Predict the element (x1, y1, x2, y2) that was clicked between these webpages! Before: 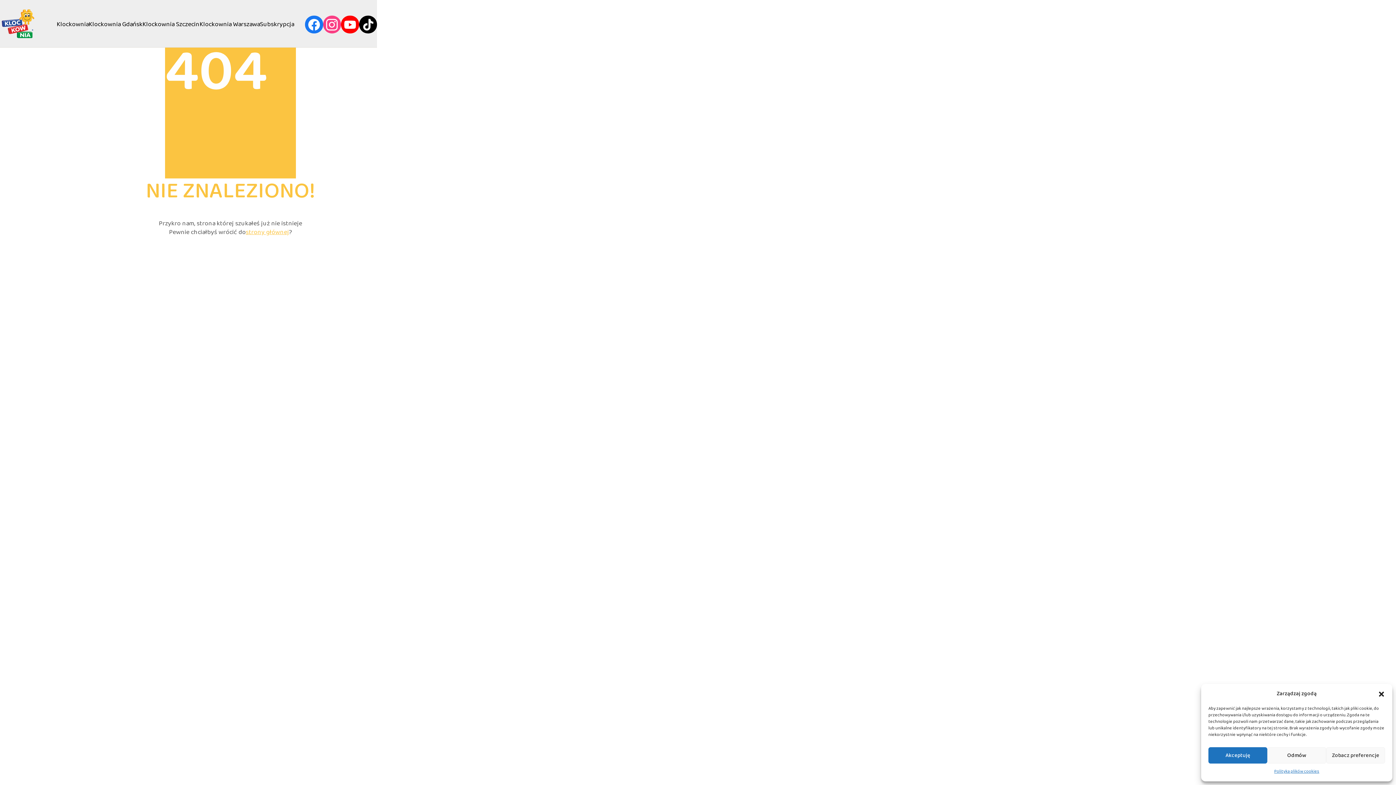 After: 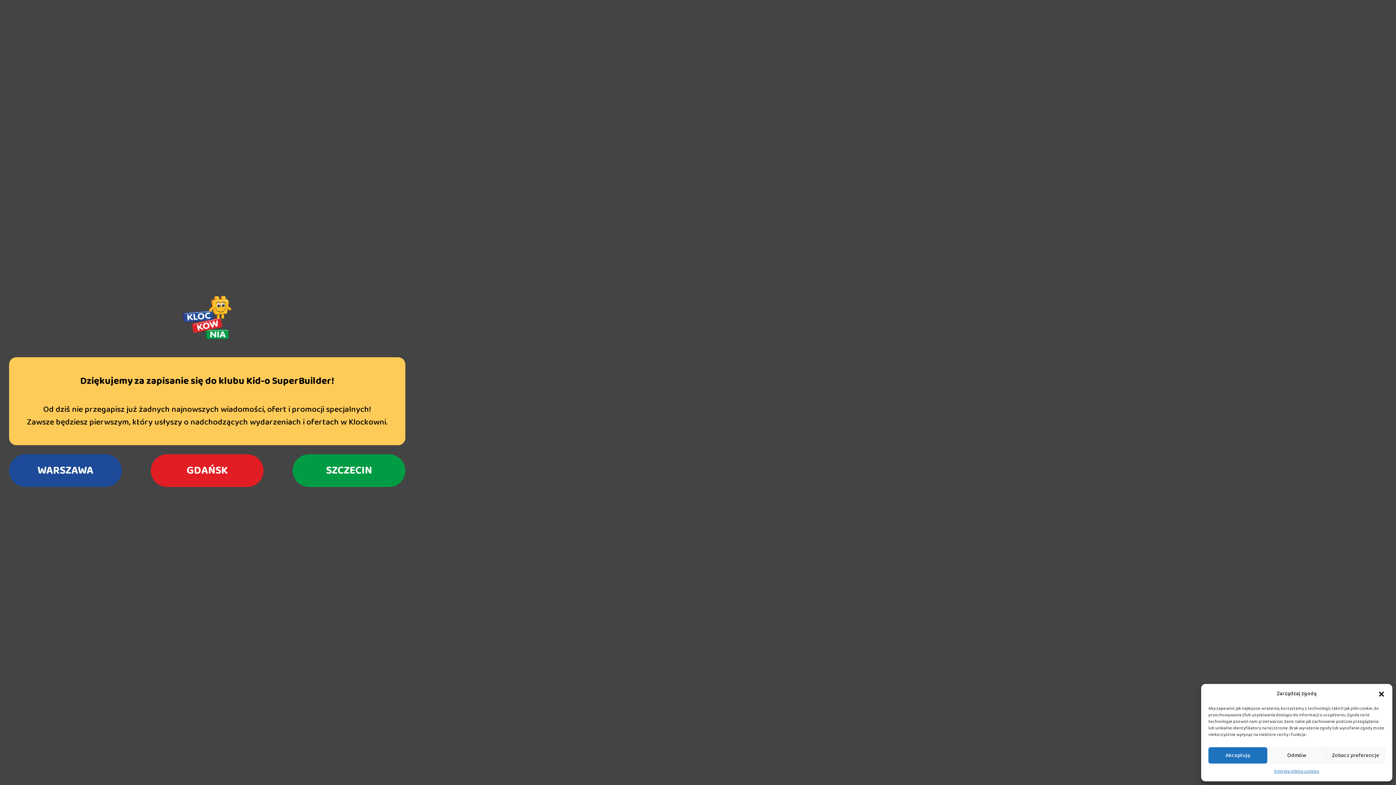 Action: label: Subskrypcja bbox: (260, 20, 294, 28)